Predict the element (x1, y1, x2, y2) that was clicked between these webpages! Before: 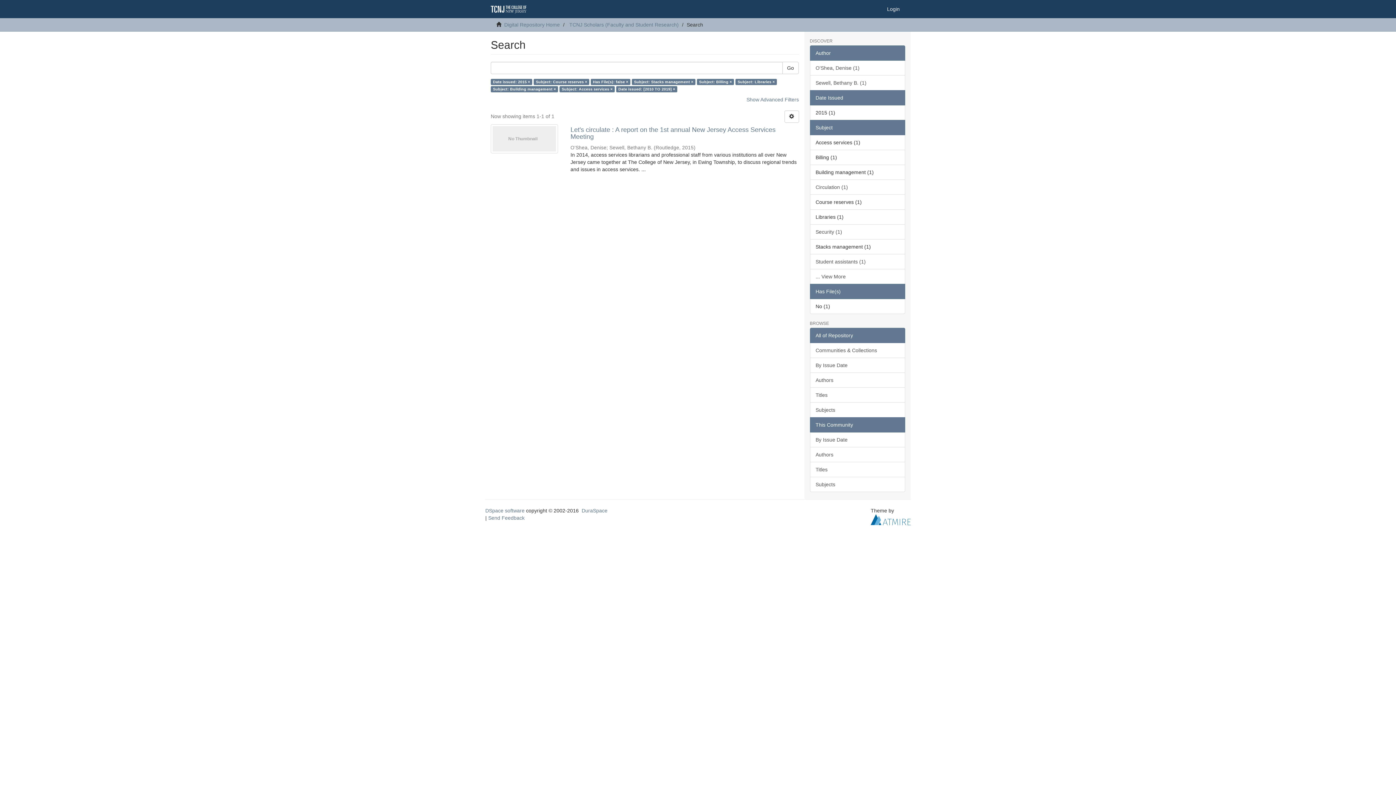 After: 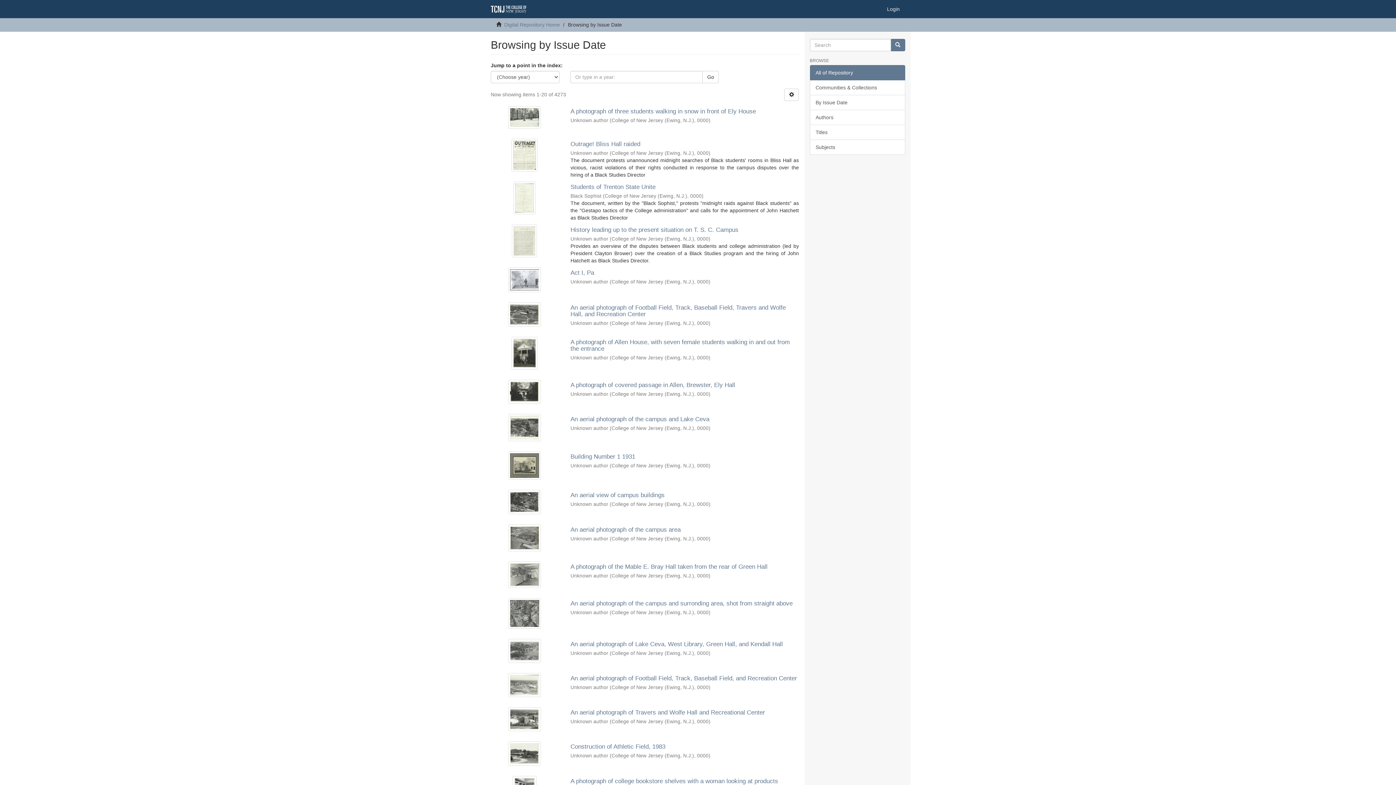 Action: bbox: (810, 357, 905, 373) label: By Issue Date